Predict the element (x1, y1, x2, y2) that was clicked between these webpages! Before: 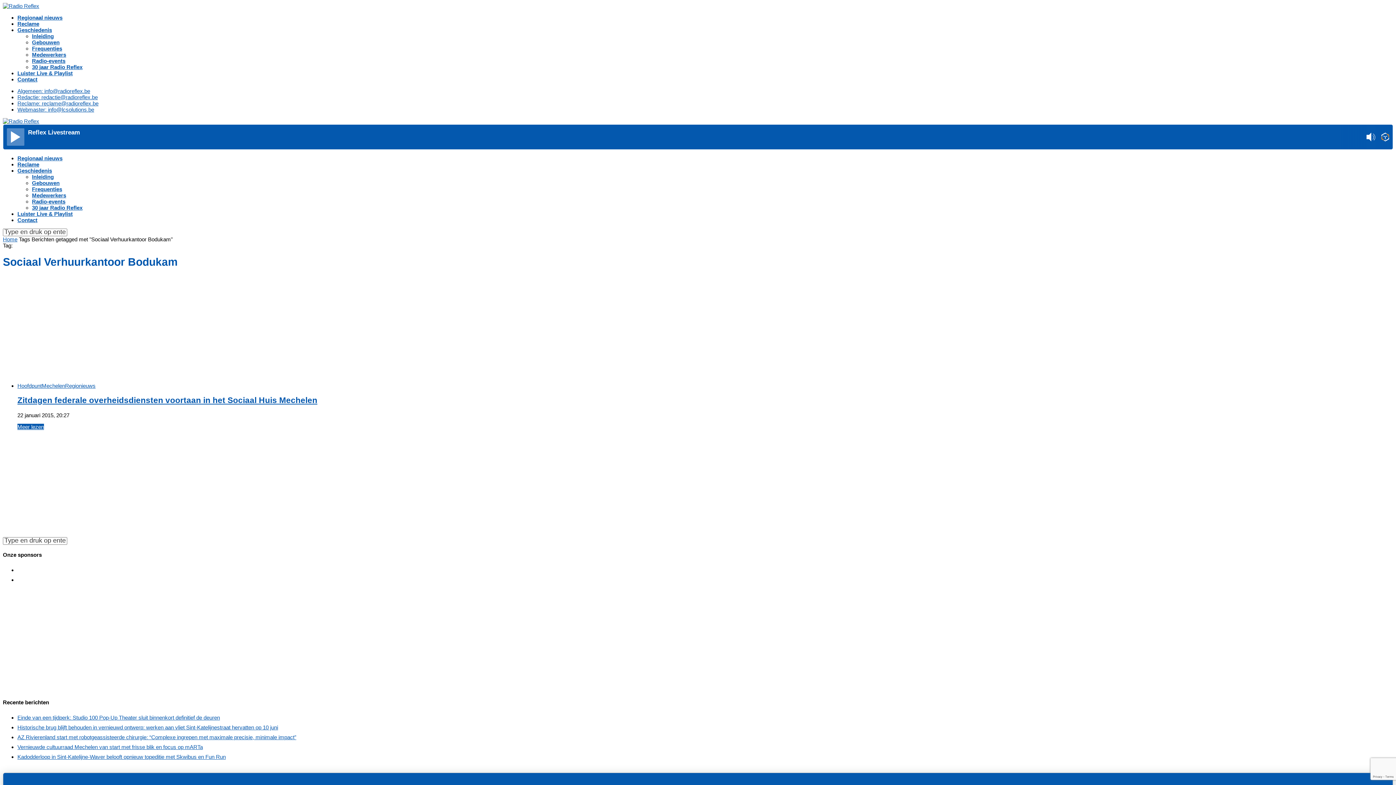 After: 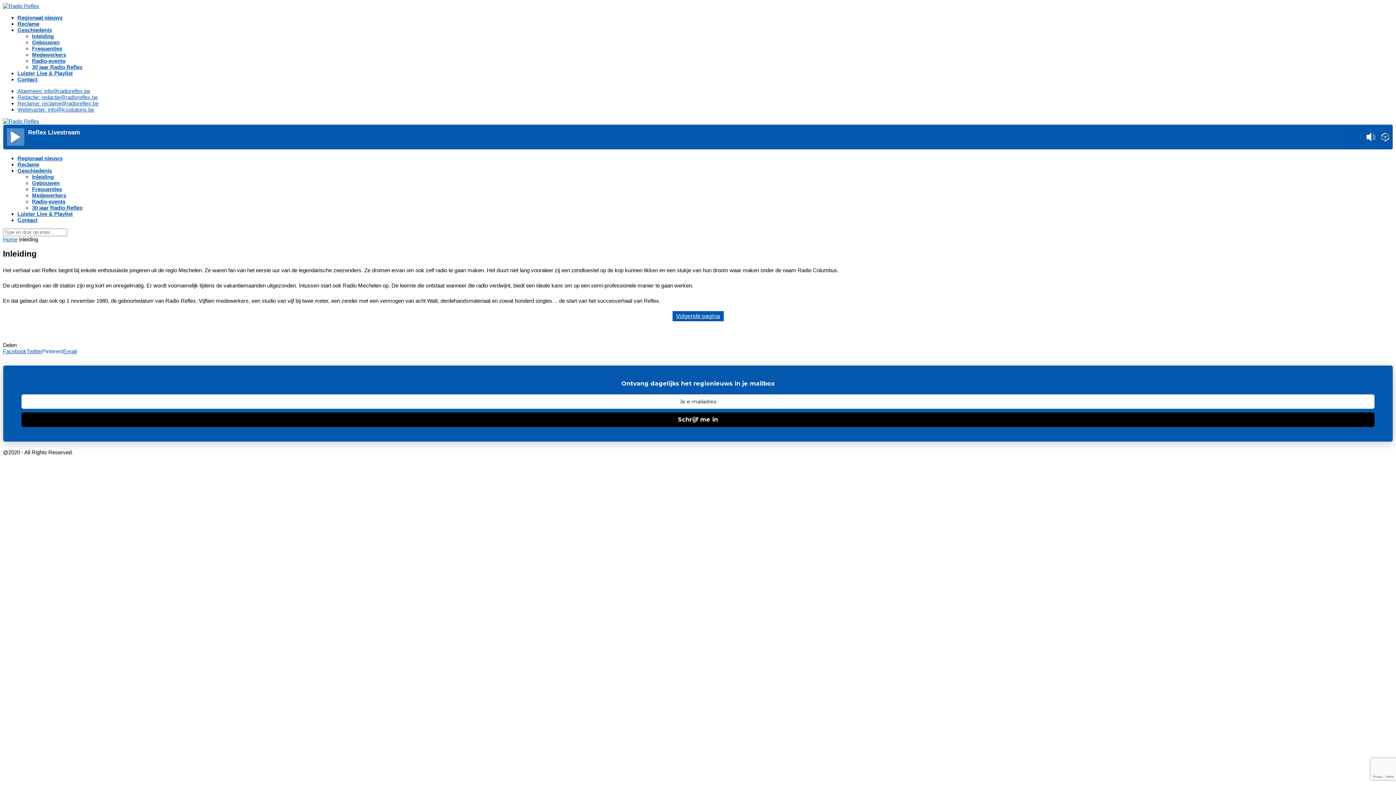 Action: bbox: (17, 167, 52, 173) label: Geschiedenis